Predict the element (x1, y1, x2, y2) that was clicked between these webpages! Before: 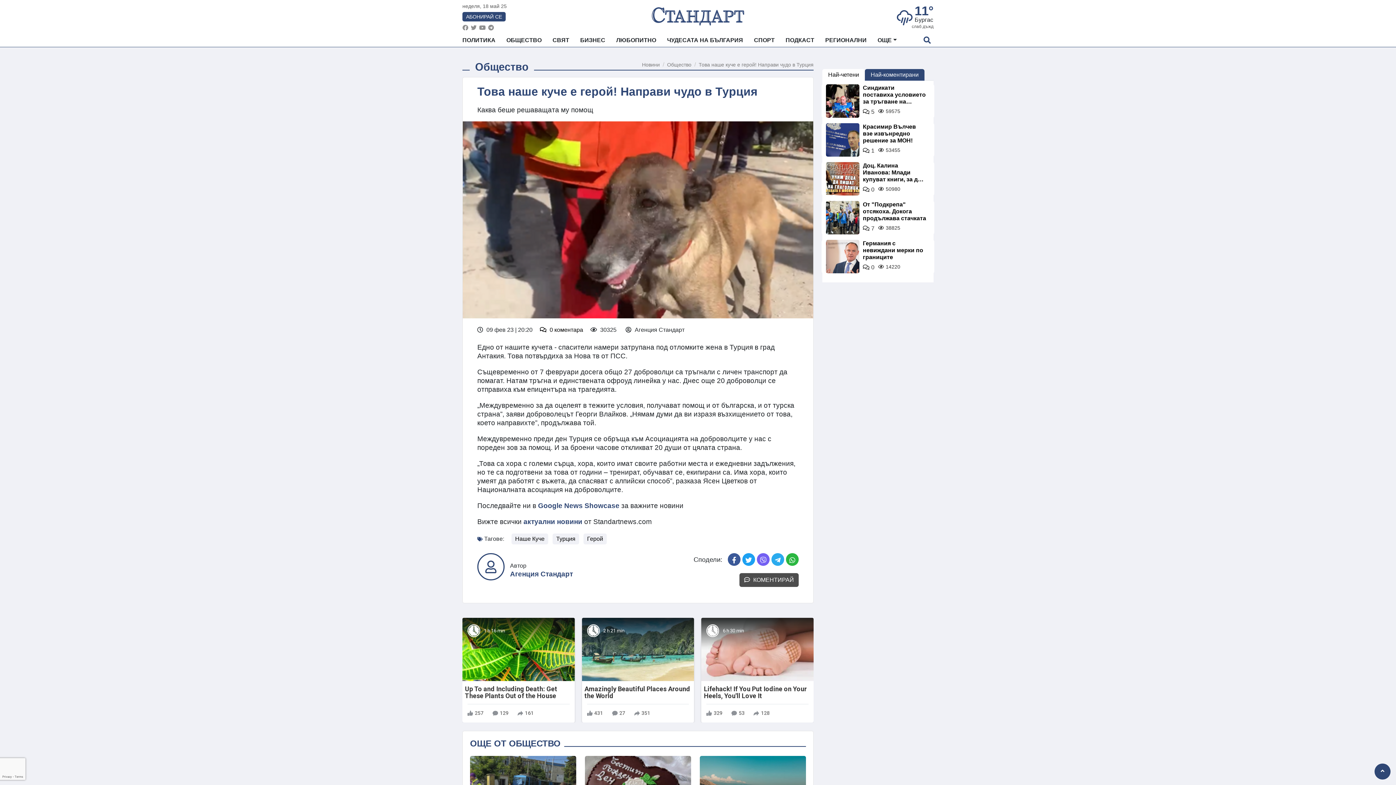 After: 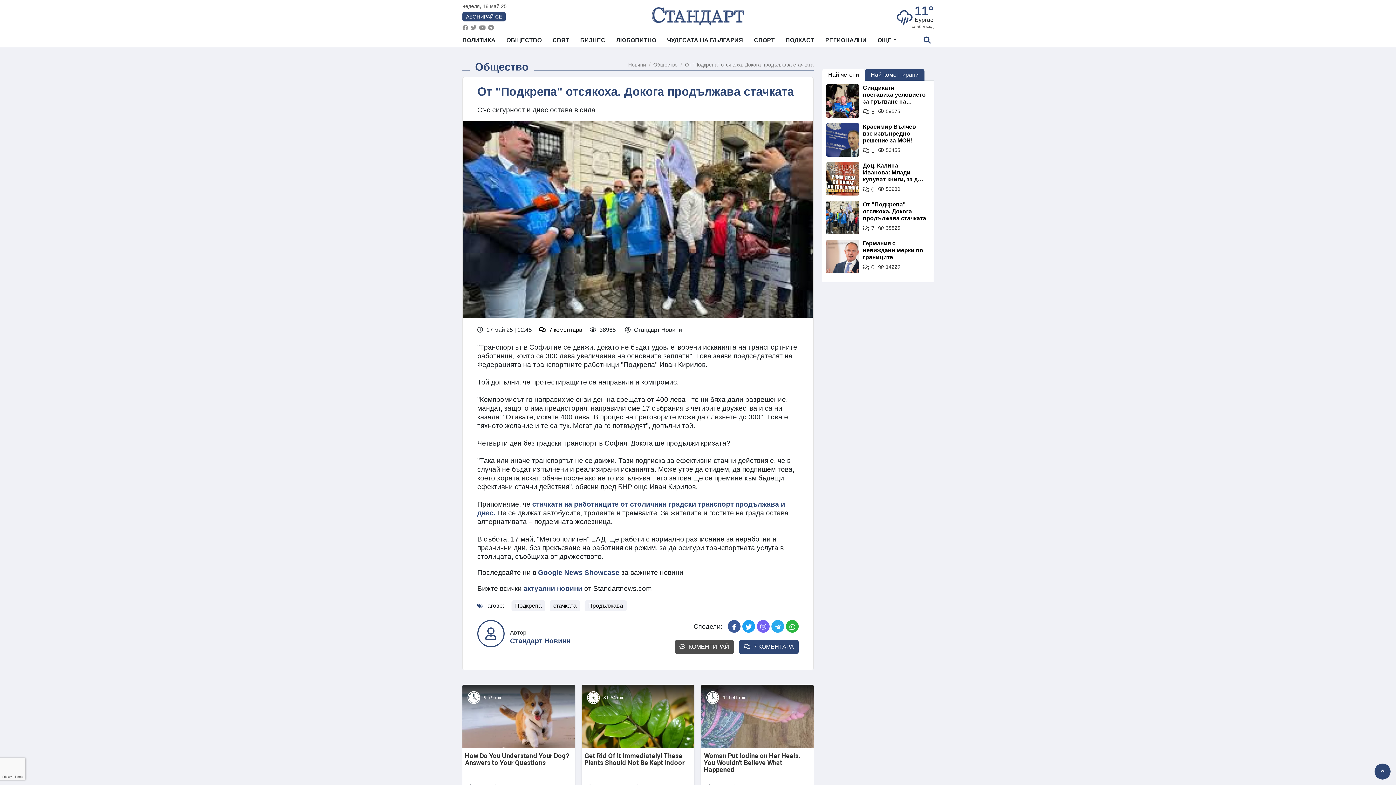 Action: bbox: (863, 201, 926, 225) label: От "Подкрепа" отсякоха. Докога продължава стачката